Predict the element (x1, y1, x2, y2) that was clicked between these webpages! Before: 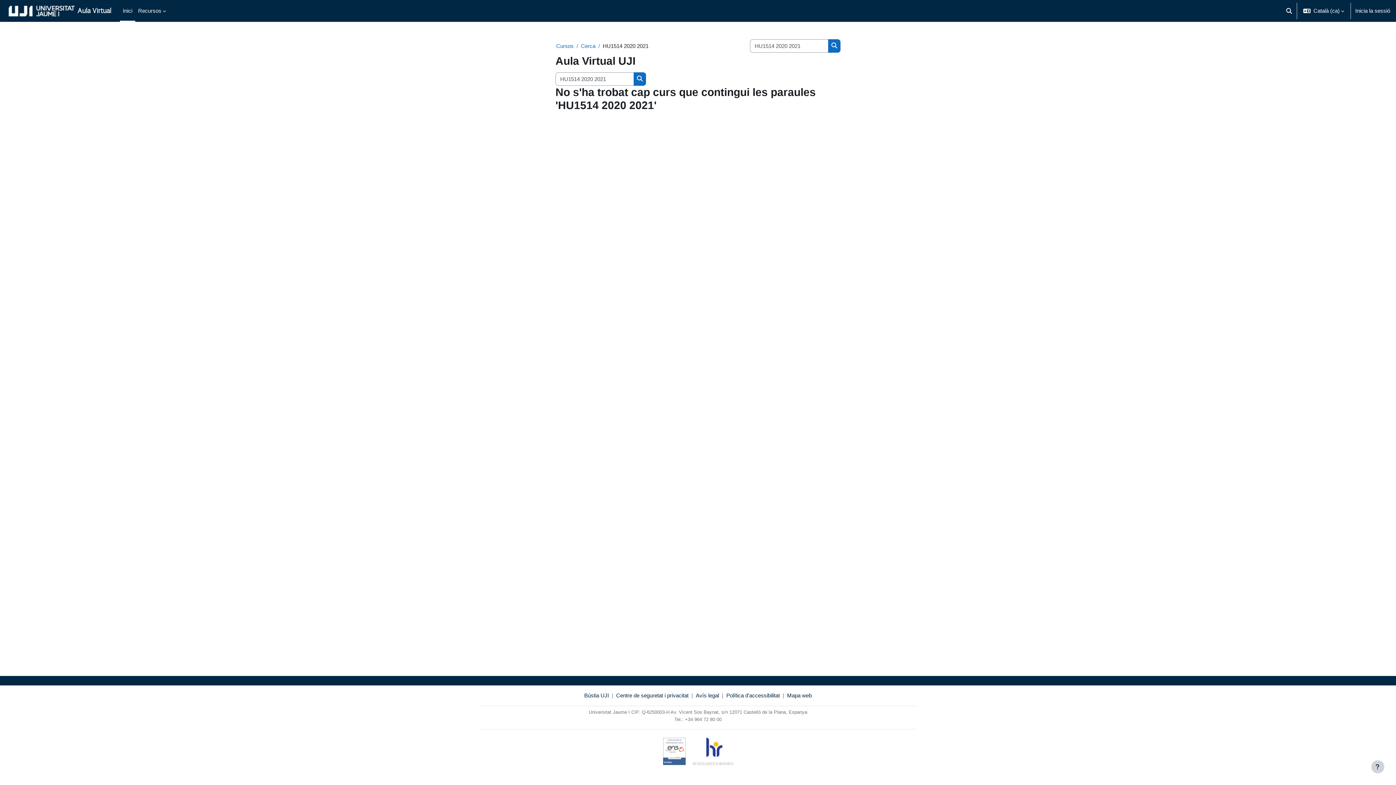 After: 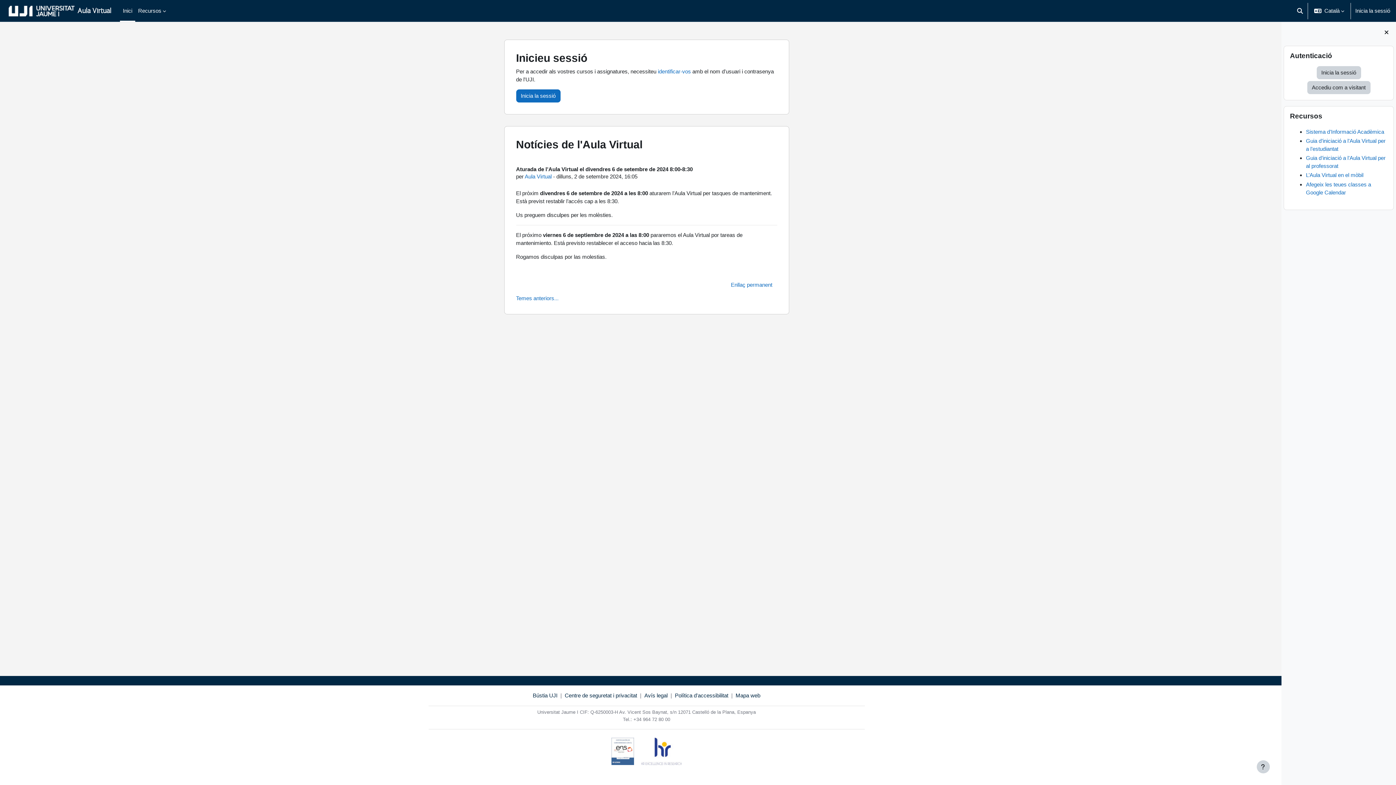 Action: label: Inici bbox: (120, 0, 135, 21)